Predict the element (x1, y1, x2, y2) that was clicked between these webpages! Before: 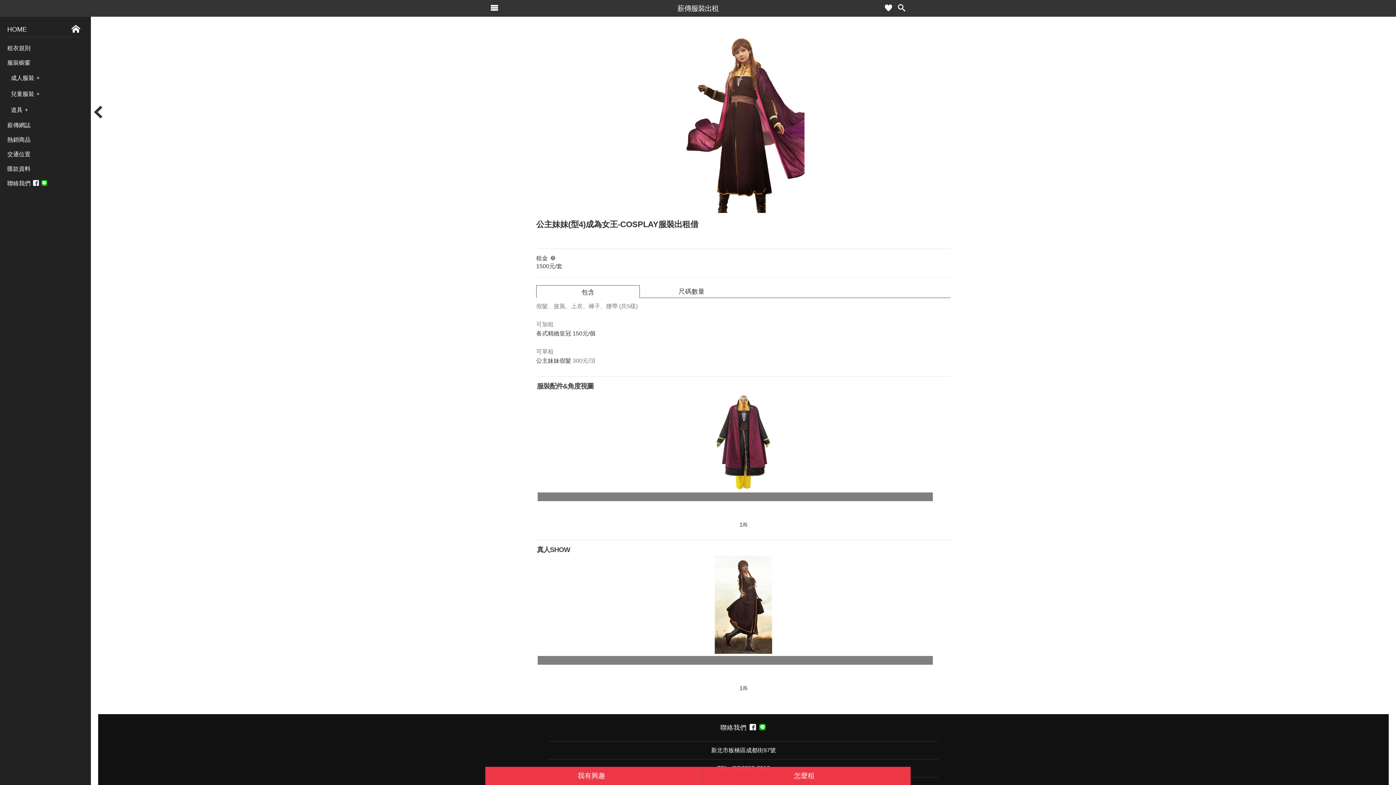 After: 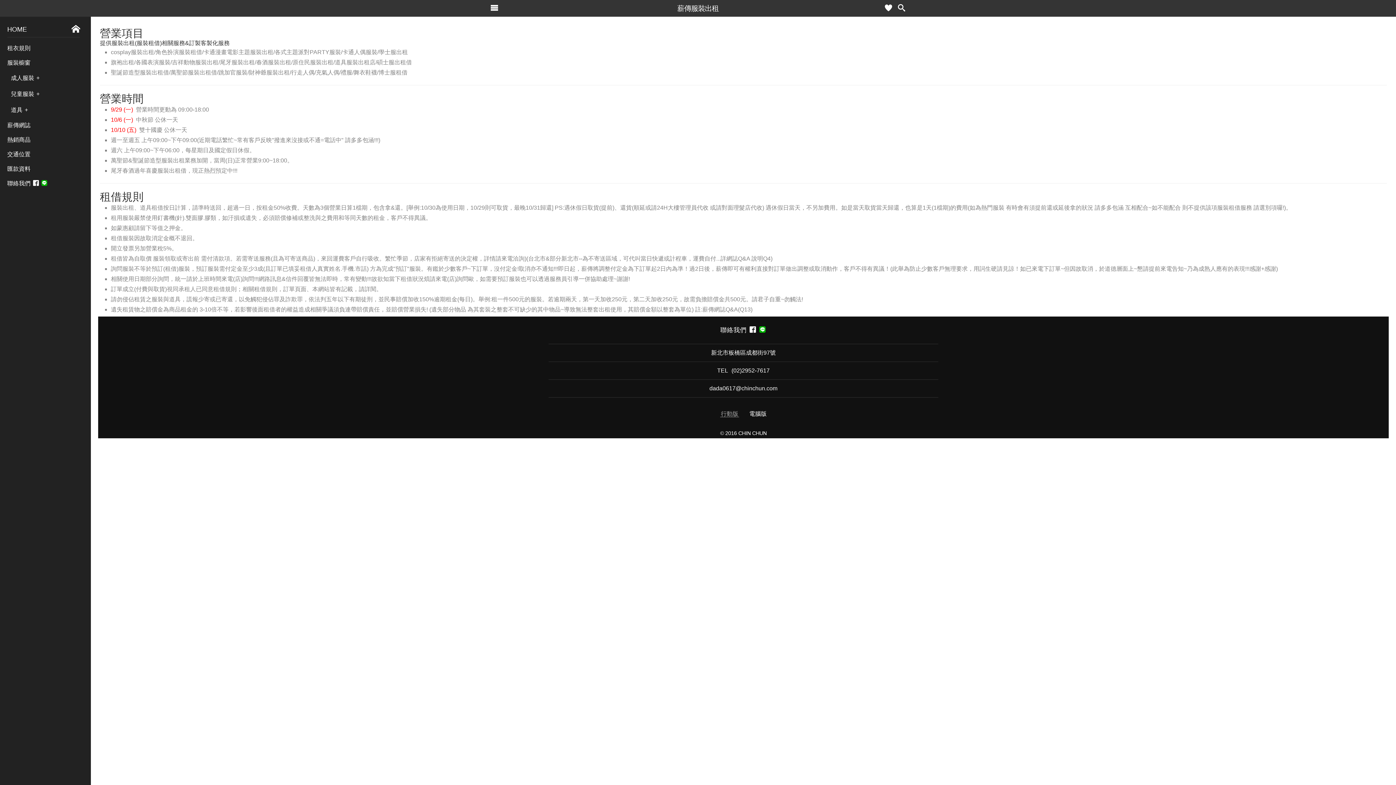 Action: bbox: (0, 41, 90, 55) label: 租衣規則